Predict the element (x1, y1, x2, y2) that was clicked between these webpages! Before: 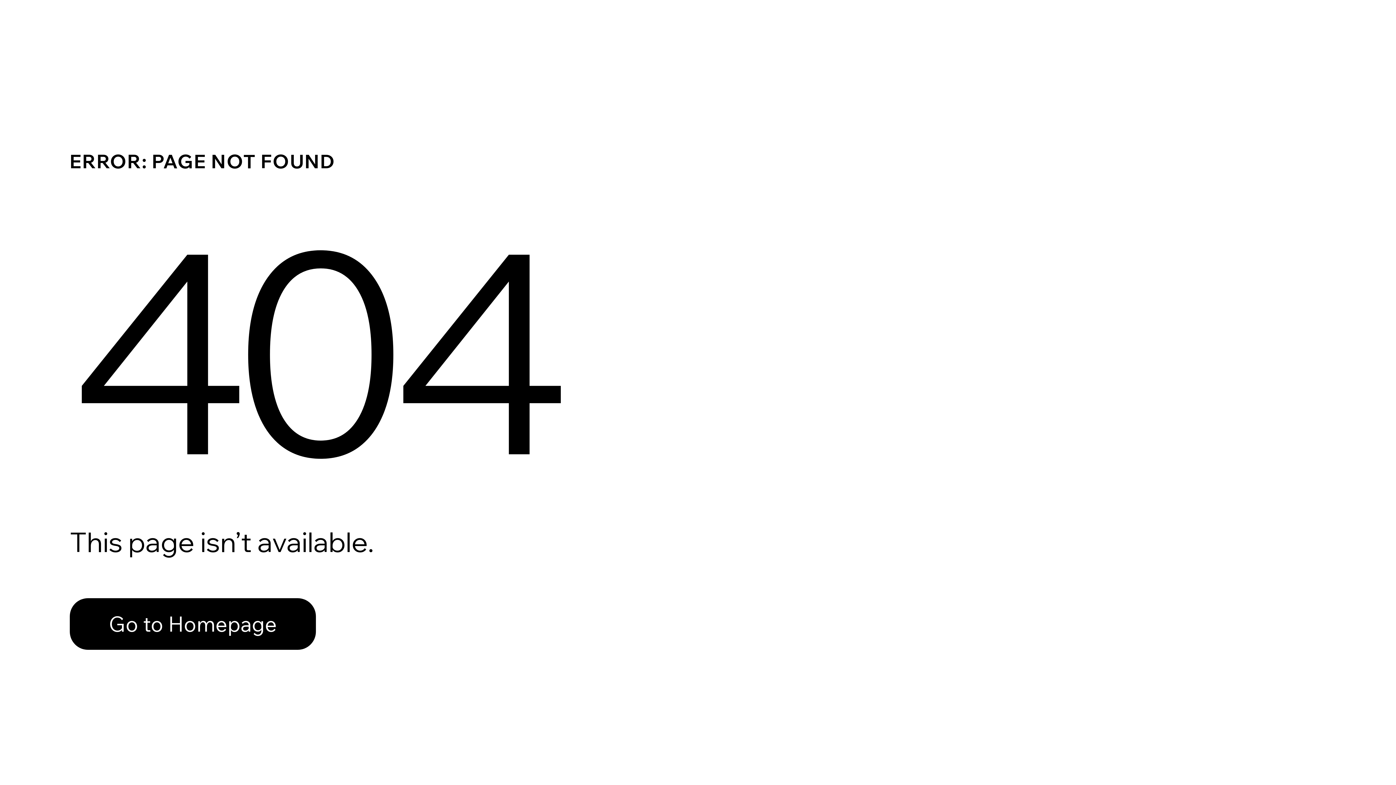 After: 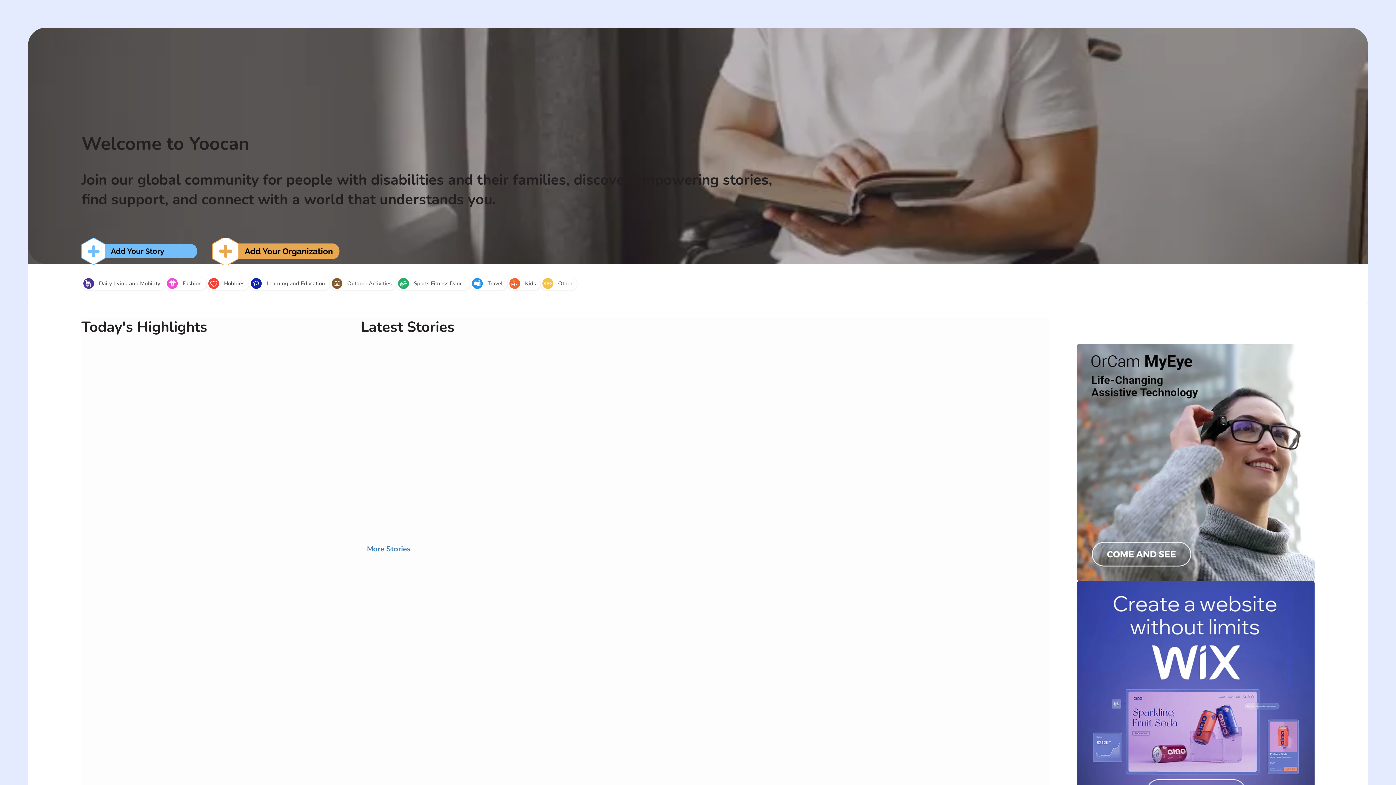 Action: bbox: (69, 582, 768, 659) label: Go to Homepage